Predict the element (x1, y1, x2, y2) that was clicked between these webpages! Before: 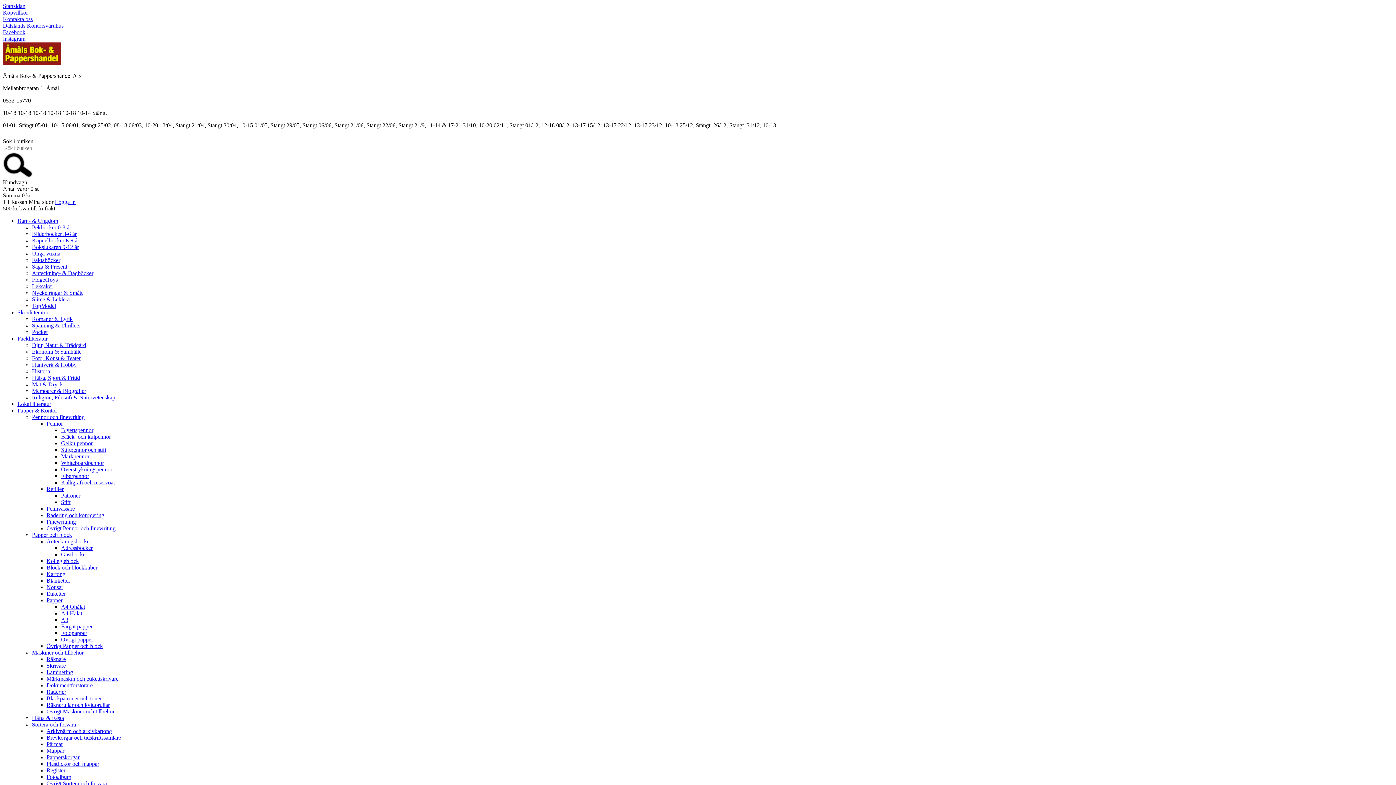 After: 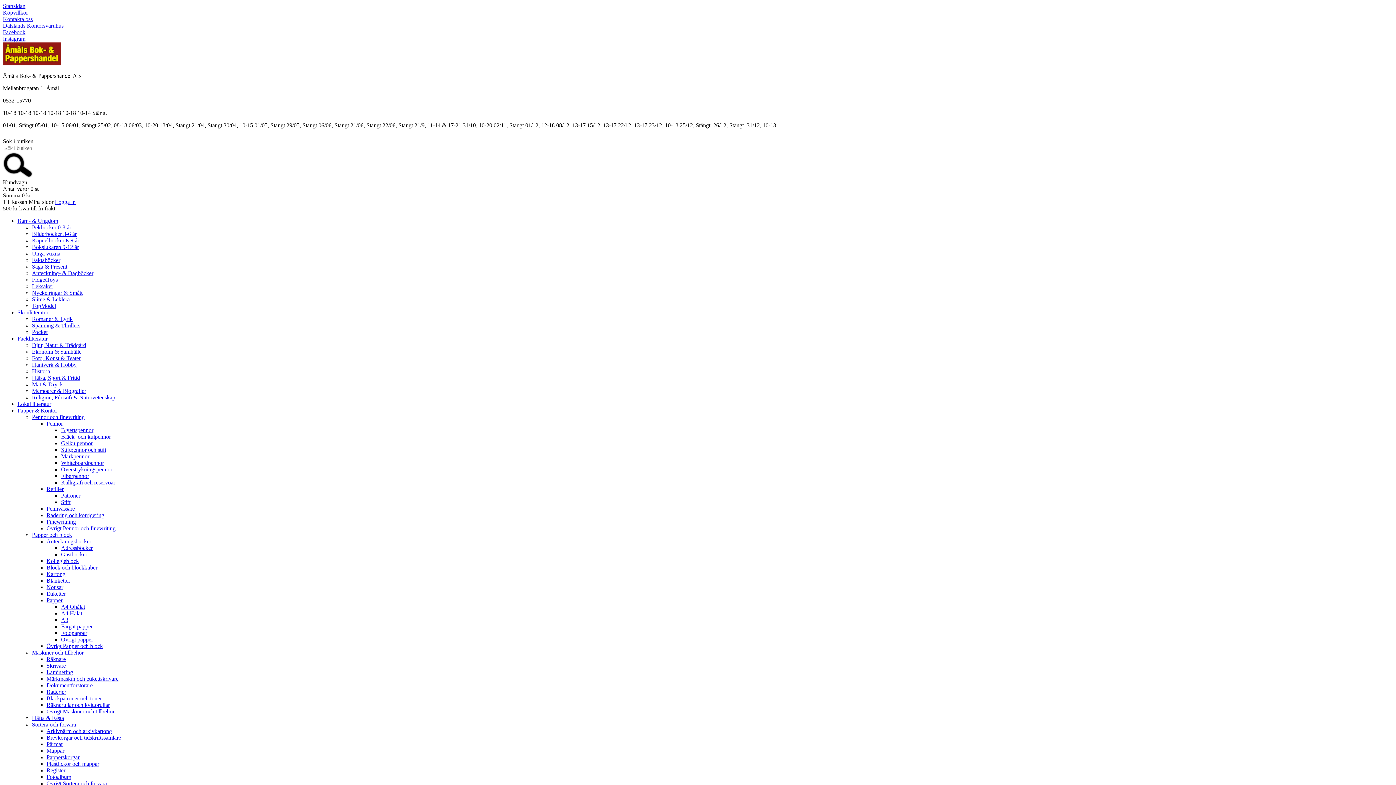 Action: bbox: (61, 610, 82, 616) label: A4 Hålat